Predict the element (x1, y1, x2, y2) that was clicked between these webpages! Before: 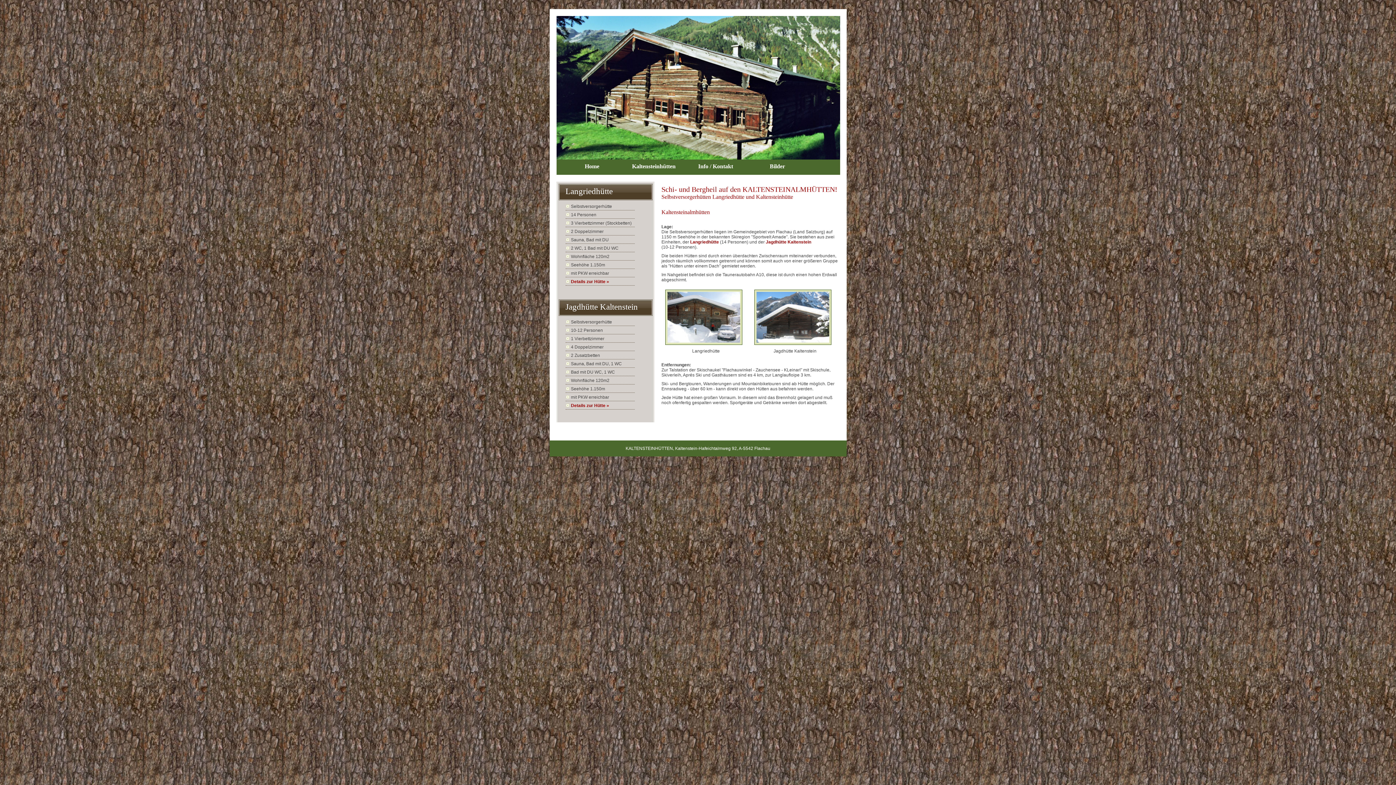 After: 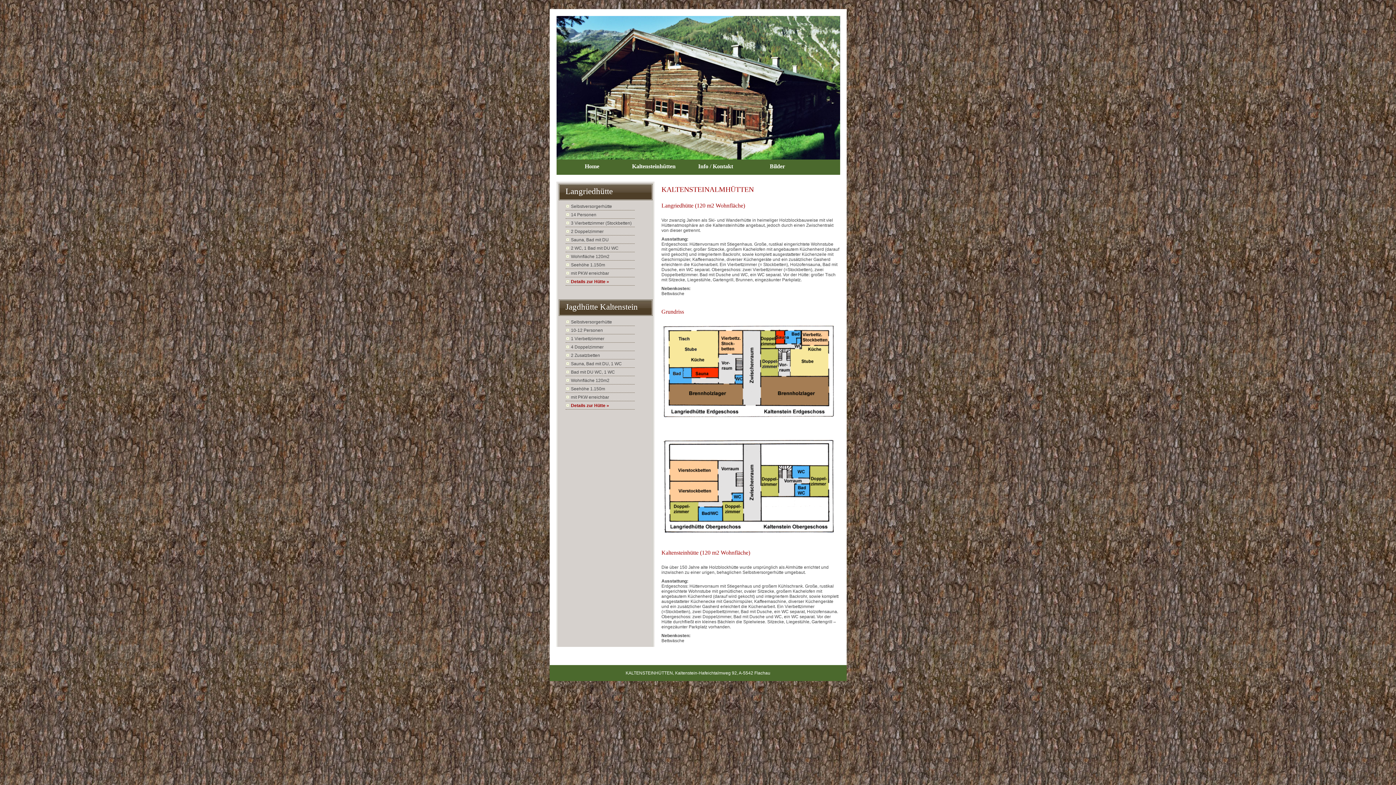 Action: bbox: (571, 403, 609, 408) label: Details zur Hütte »